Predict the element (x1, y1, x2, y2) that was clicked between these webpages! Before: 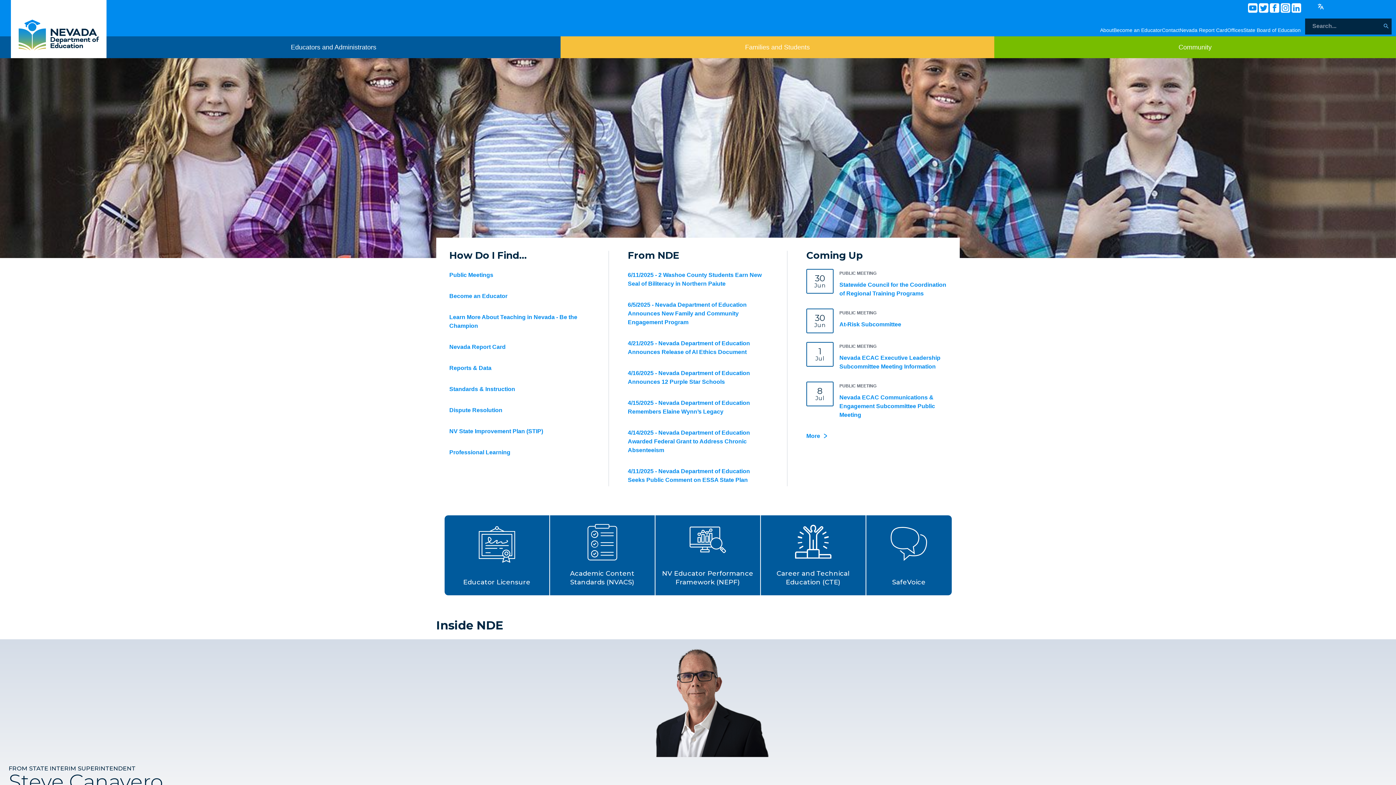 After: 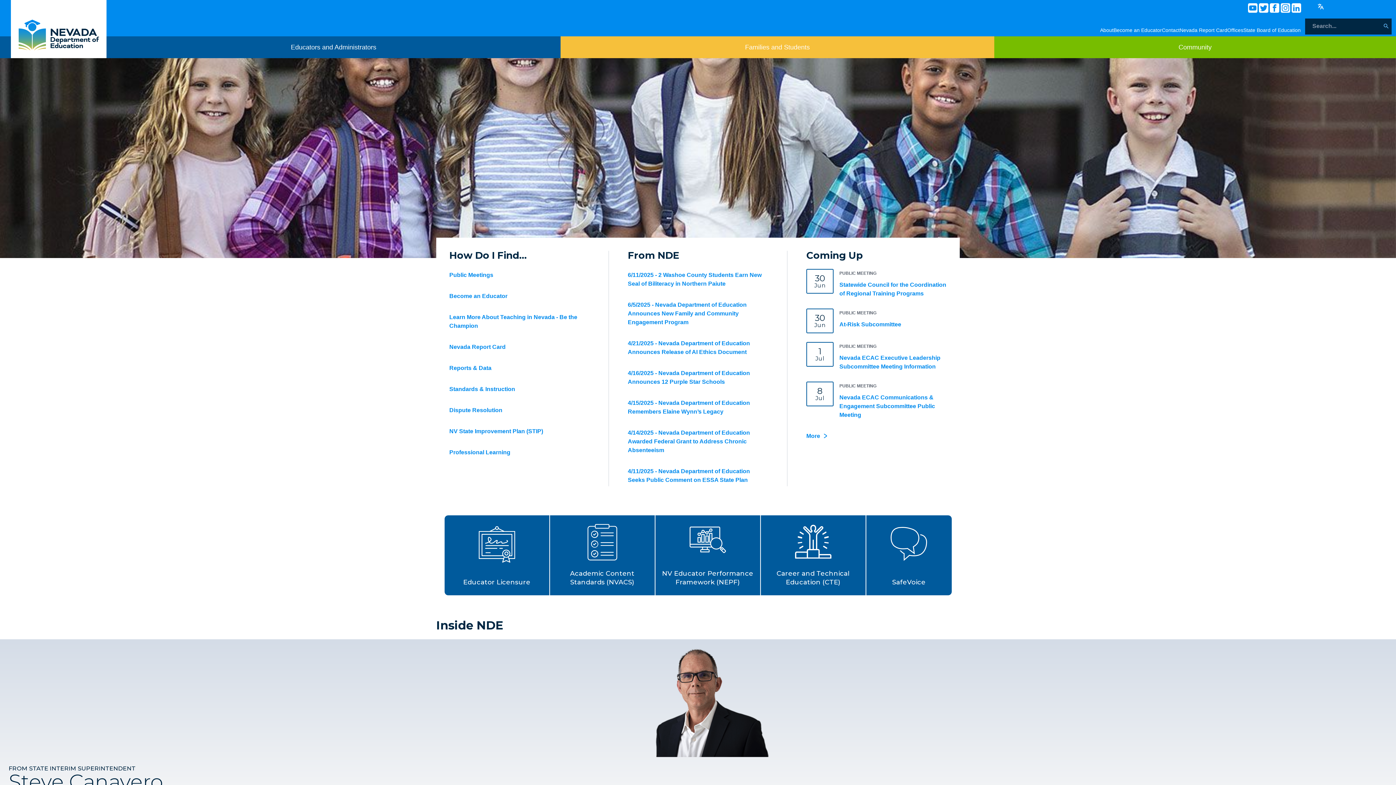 Action: bbox: (1281, 3, 1290, 12)